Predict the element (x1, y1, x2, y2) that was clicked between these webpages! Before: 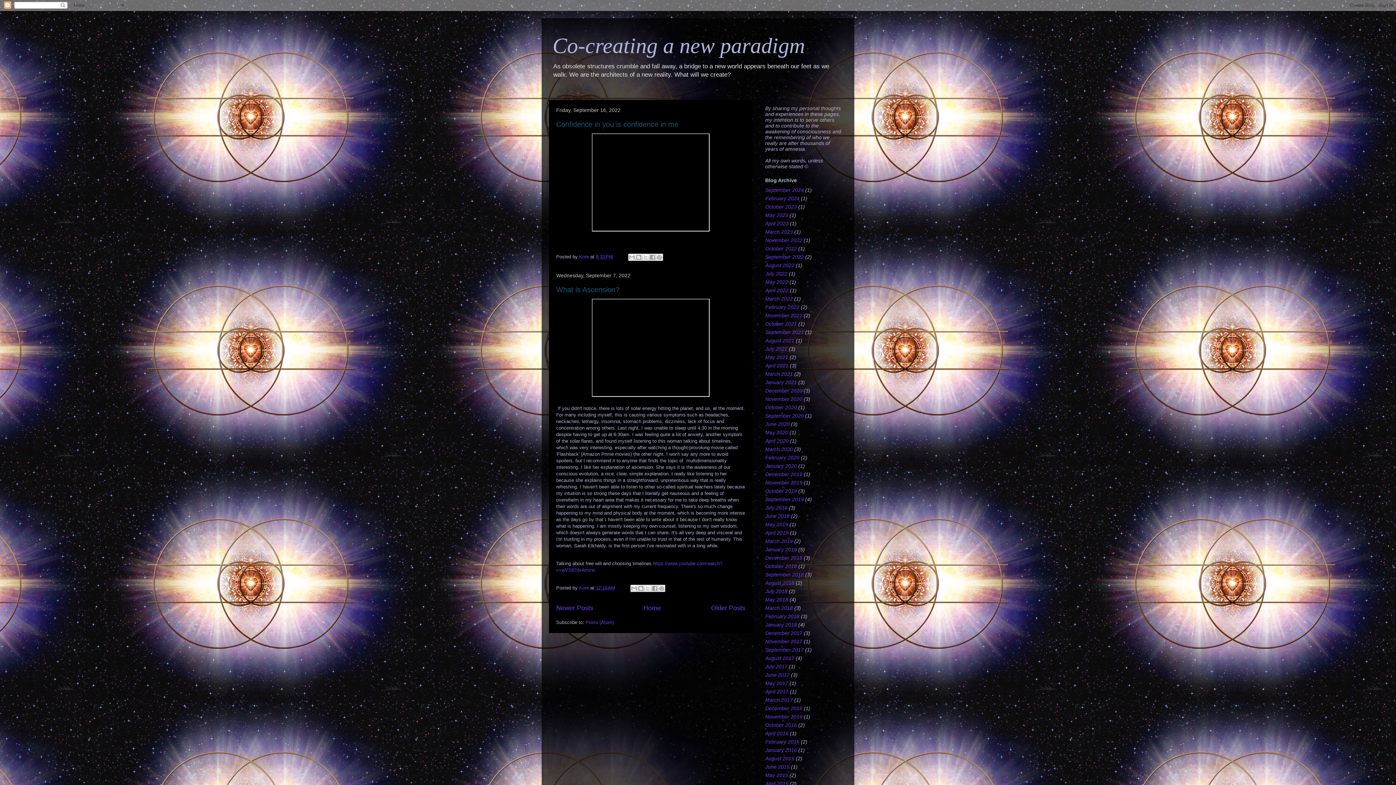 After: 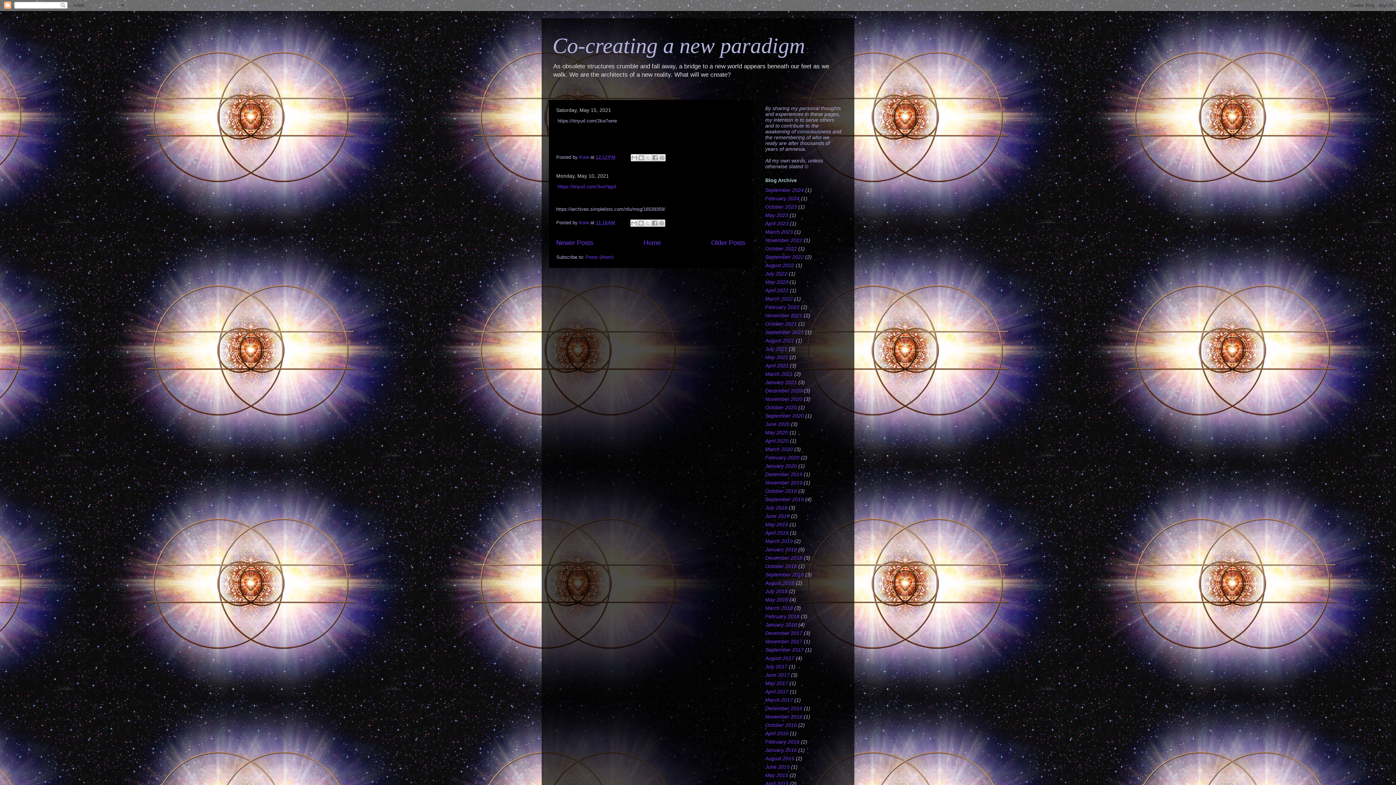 Action: bbox: (765, 354, 788, 360) label: May 2021